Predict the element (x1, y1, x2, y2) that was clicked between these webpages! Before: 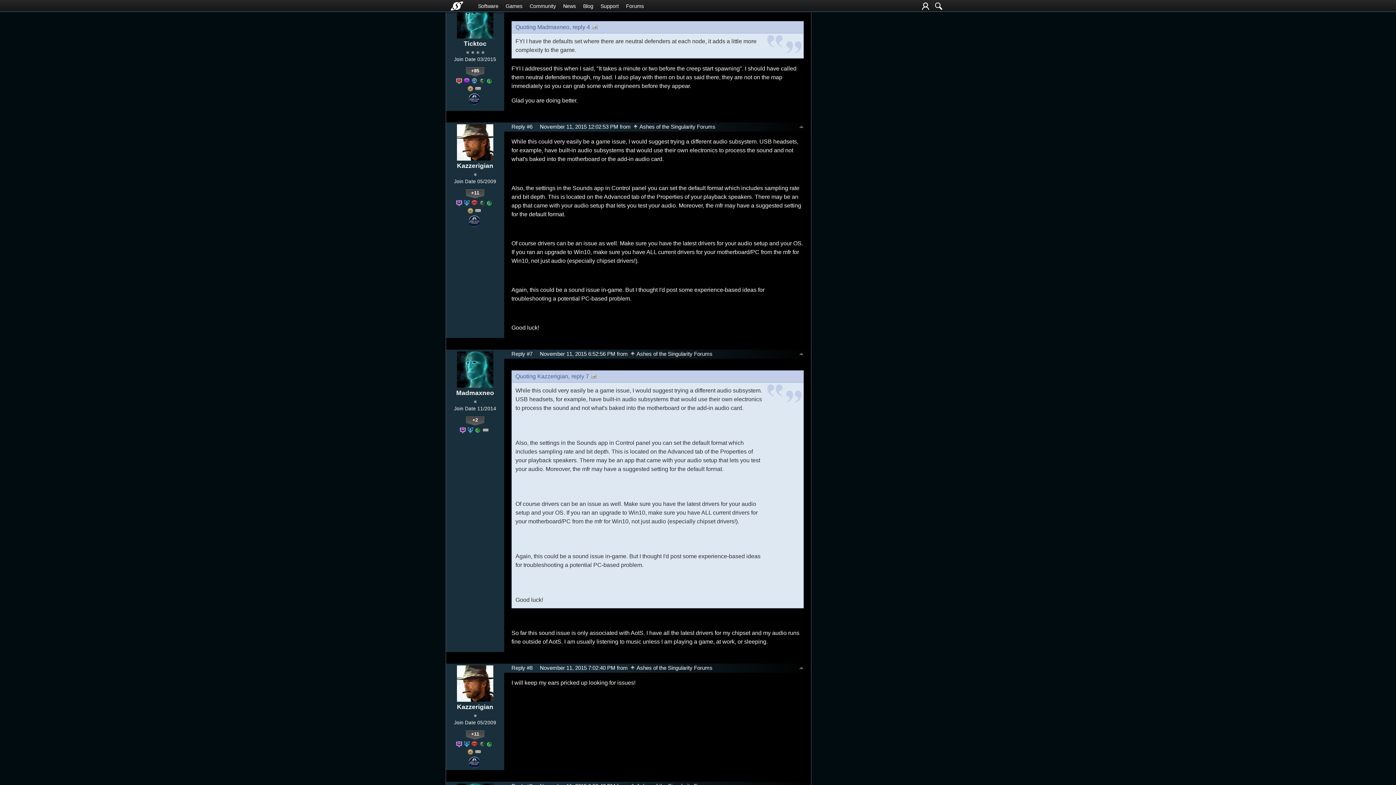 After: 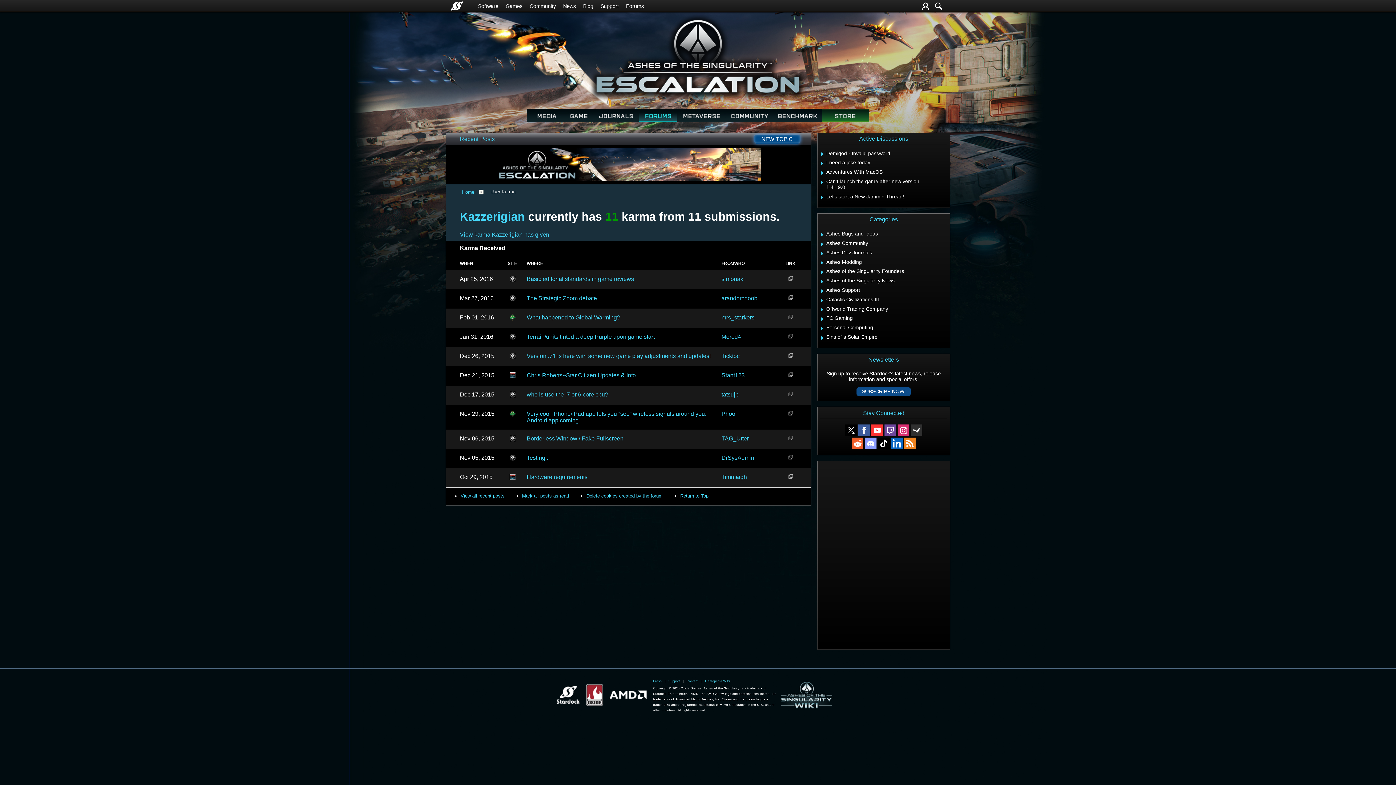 Action: label: +11 bbox: (466, 189, 484, 198)